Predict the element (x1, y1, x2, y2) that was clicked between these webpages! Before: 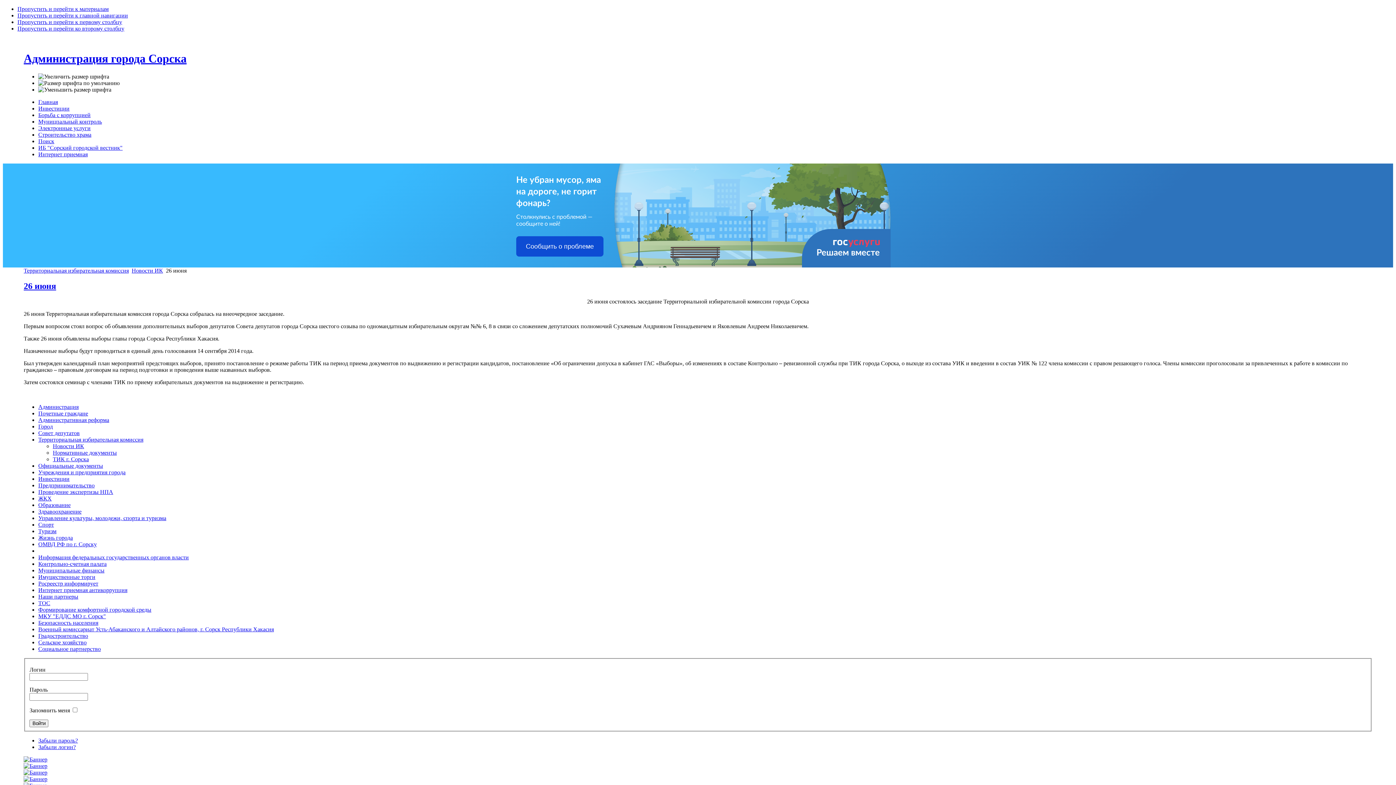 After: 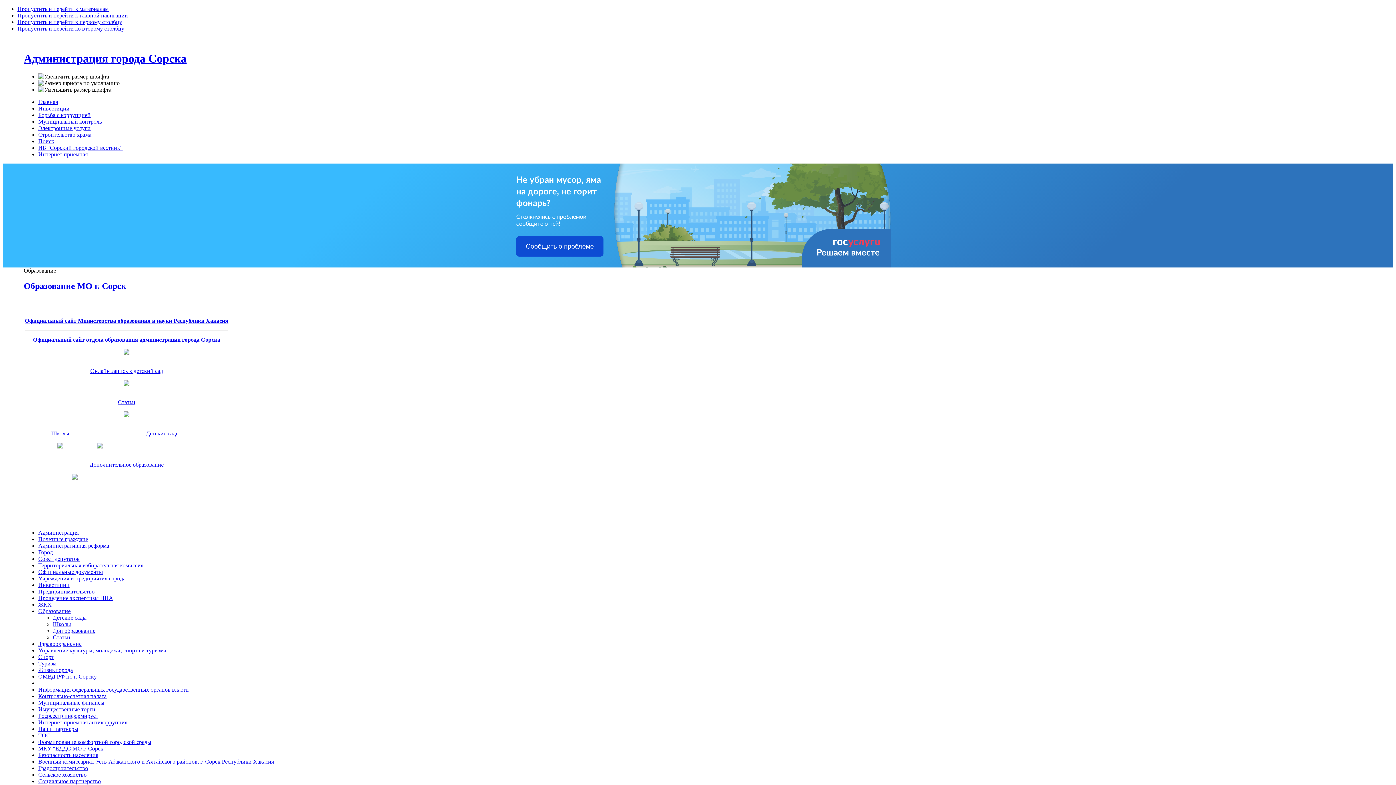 Action: label: Образование bbox: (38, 502, 70, 508)